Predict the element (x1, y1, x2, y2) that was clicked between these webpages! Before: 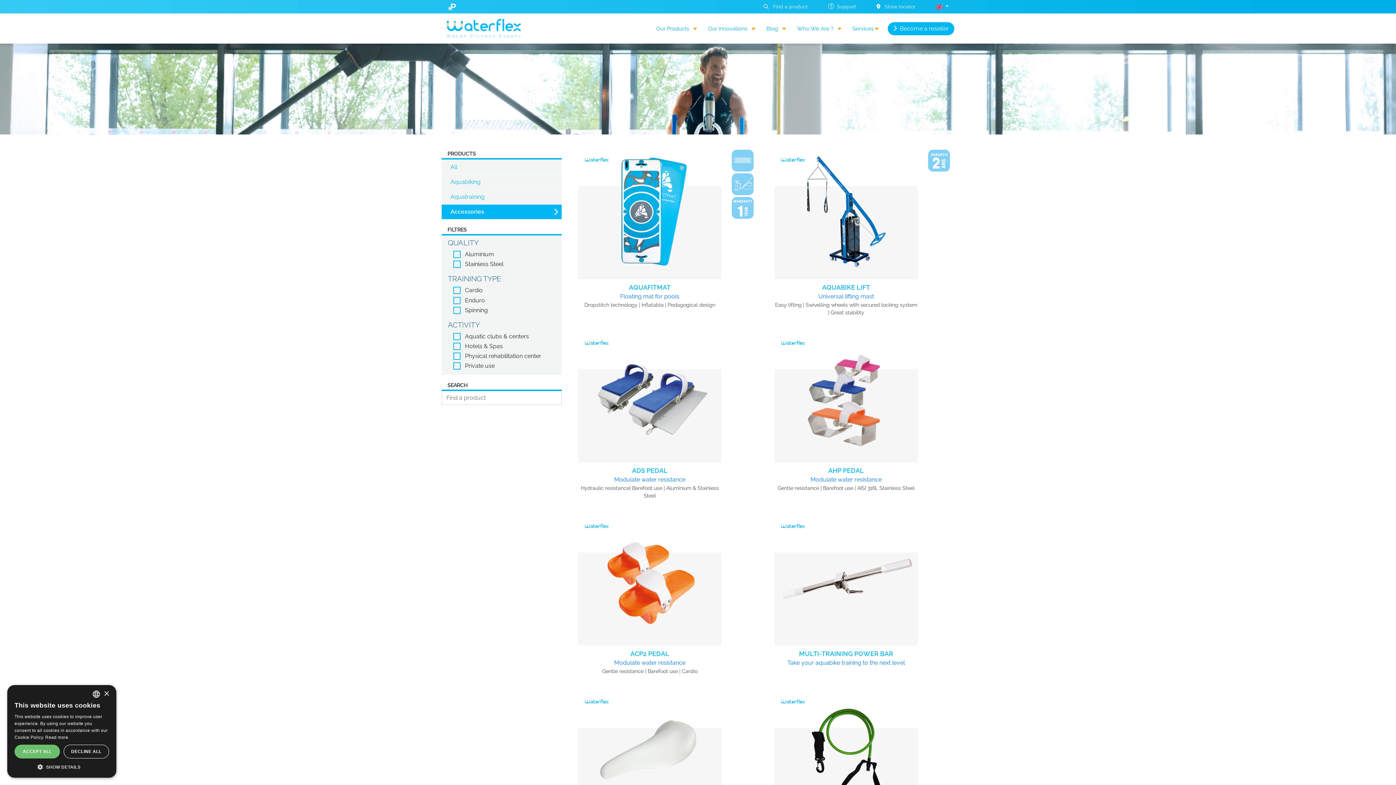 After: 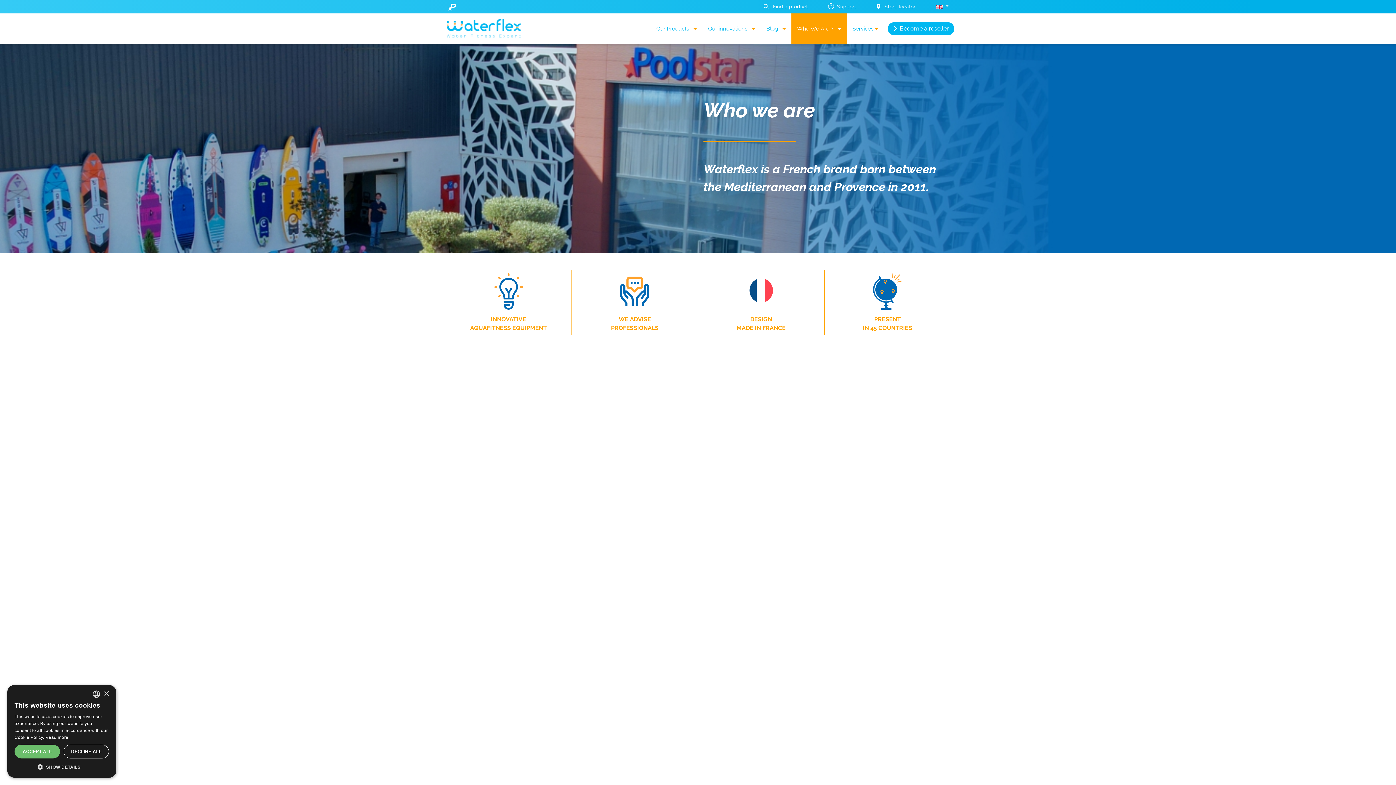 Action: label: Who We Are ?  bbox: (791, 13, 847, 43)